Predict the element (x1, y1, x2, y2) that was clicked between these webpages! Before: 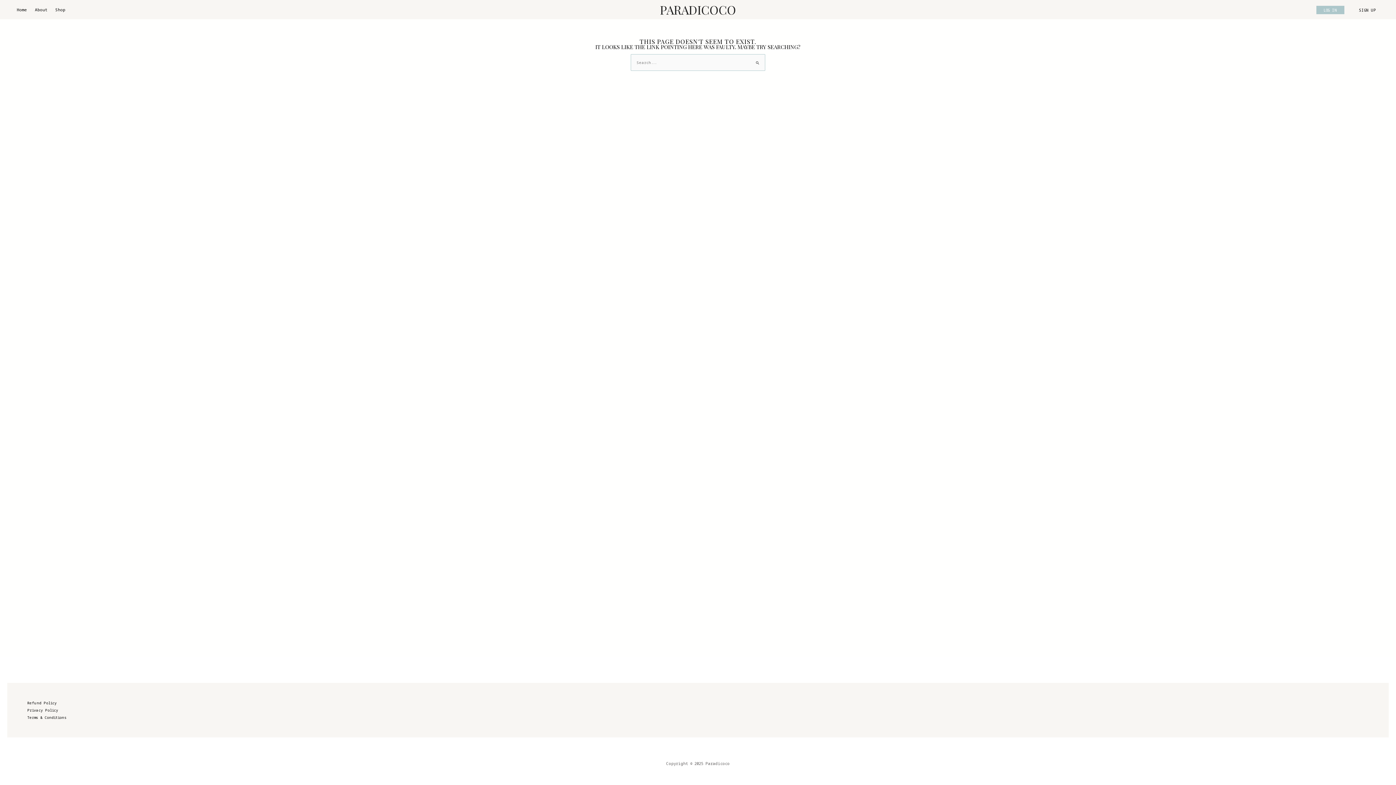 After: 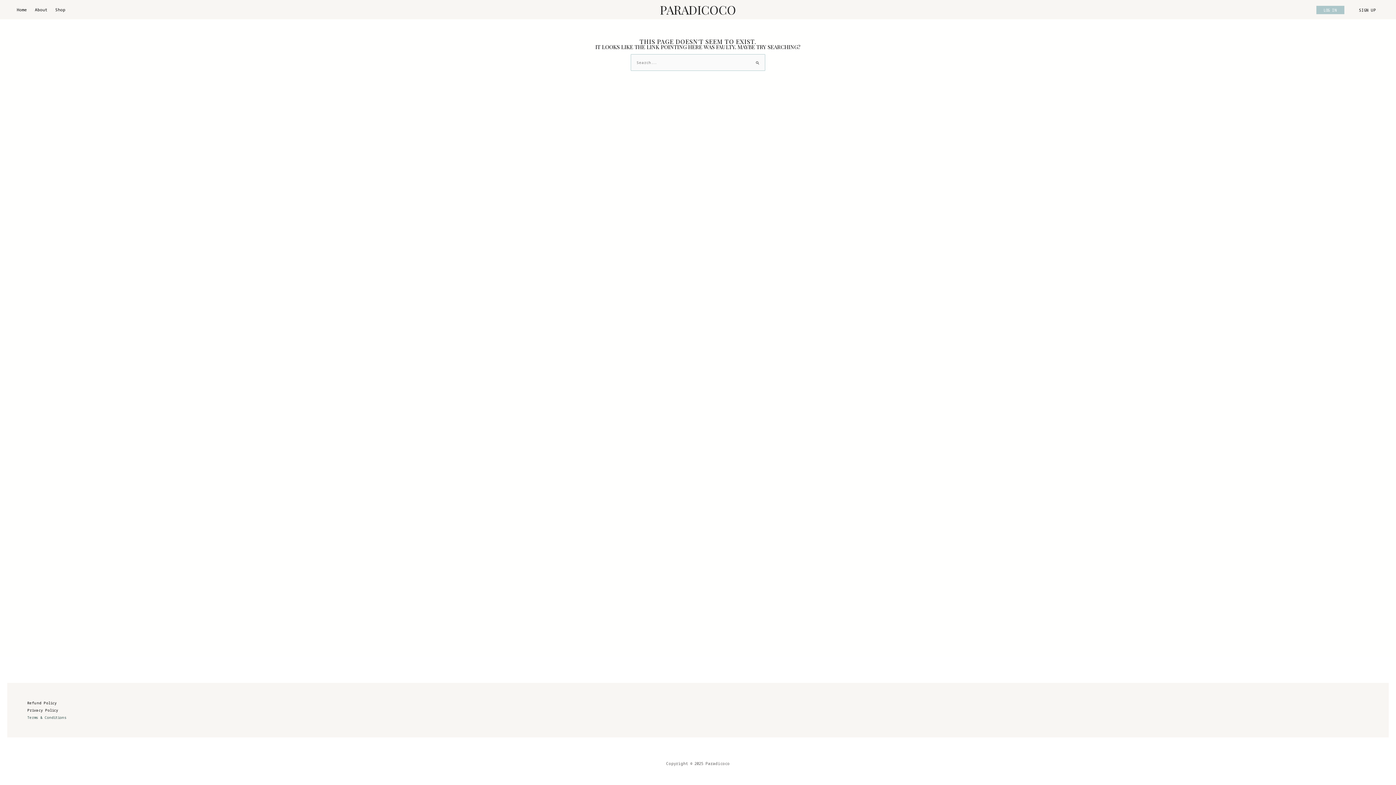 Action: bbox: (27, 714, 66, 721) label: Terms & Conditions